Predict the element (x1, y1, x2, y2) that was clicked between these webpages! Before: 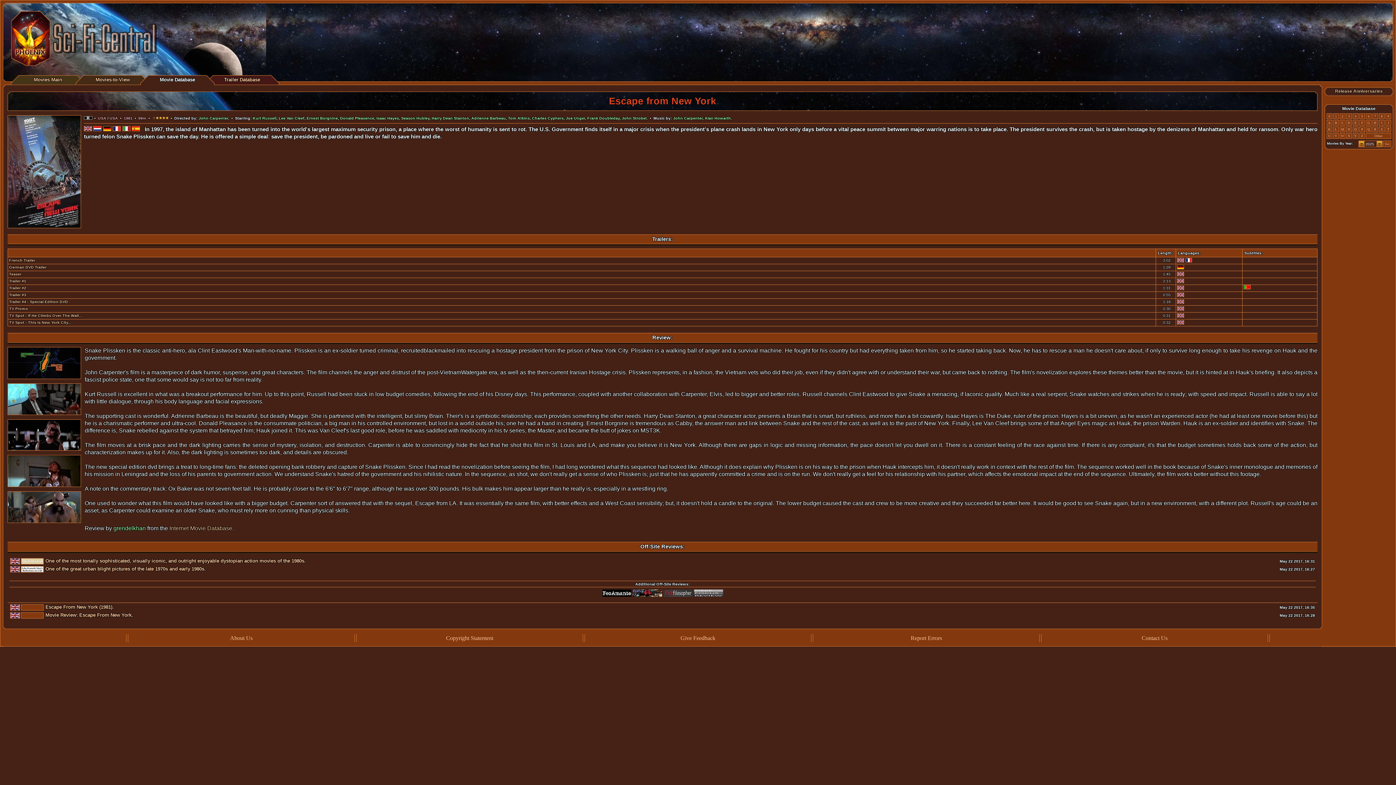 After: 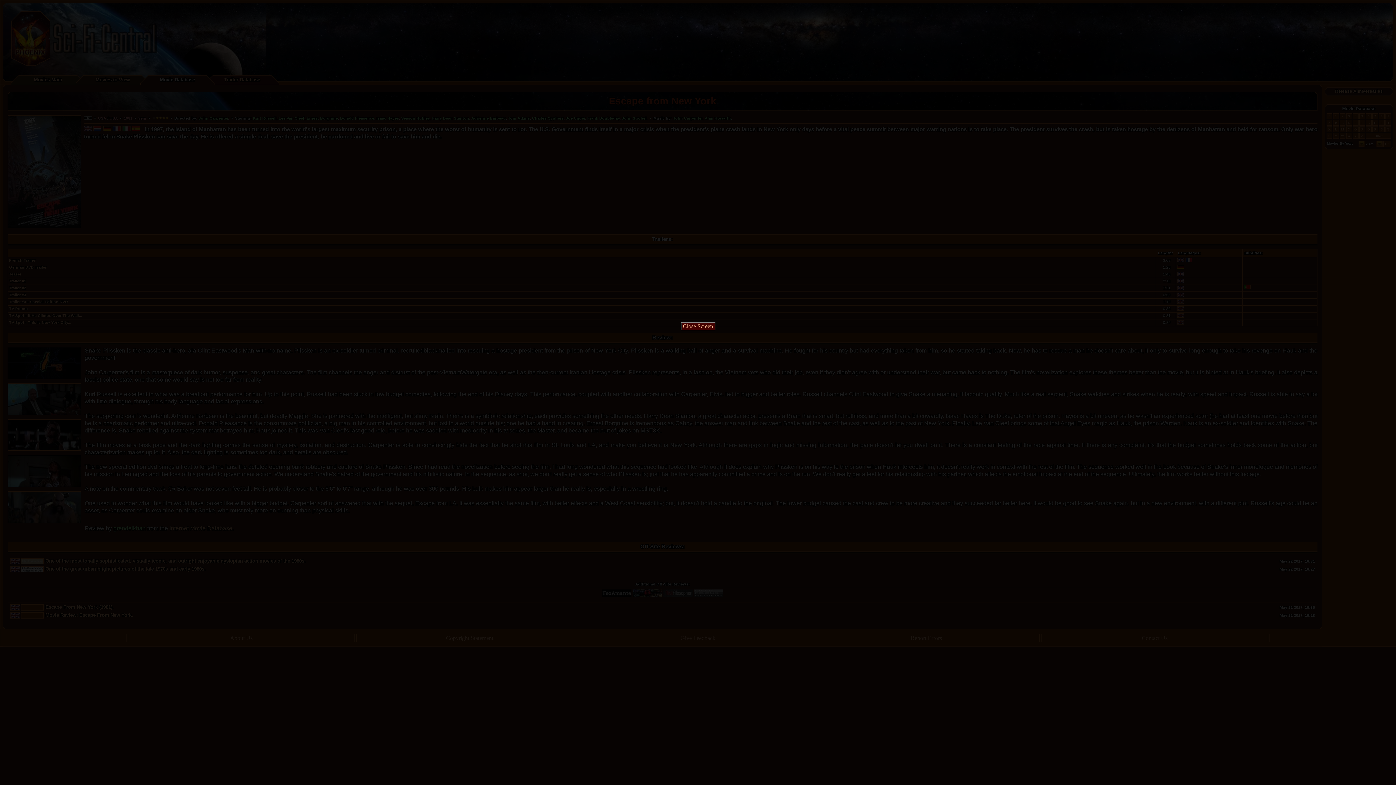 Action: bbox: (1177, 257, 1184, 263)